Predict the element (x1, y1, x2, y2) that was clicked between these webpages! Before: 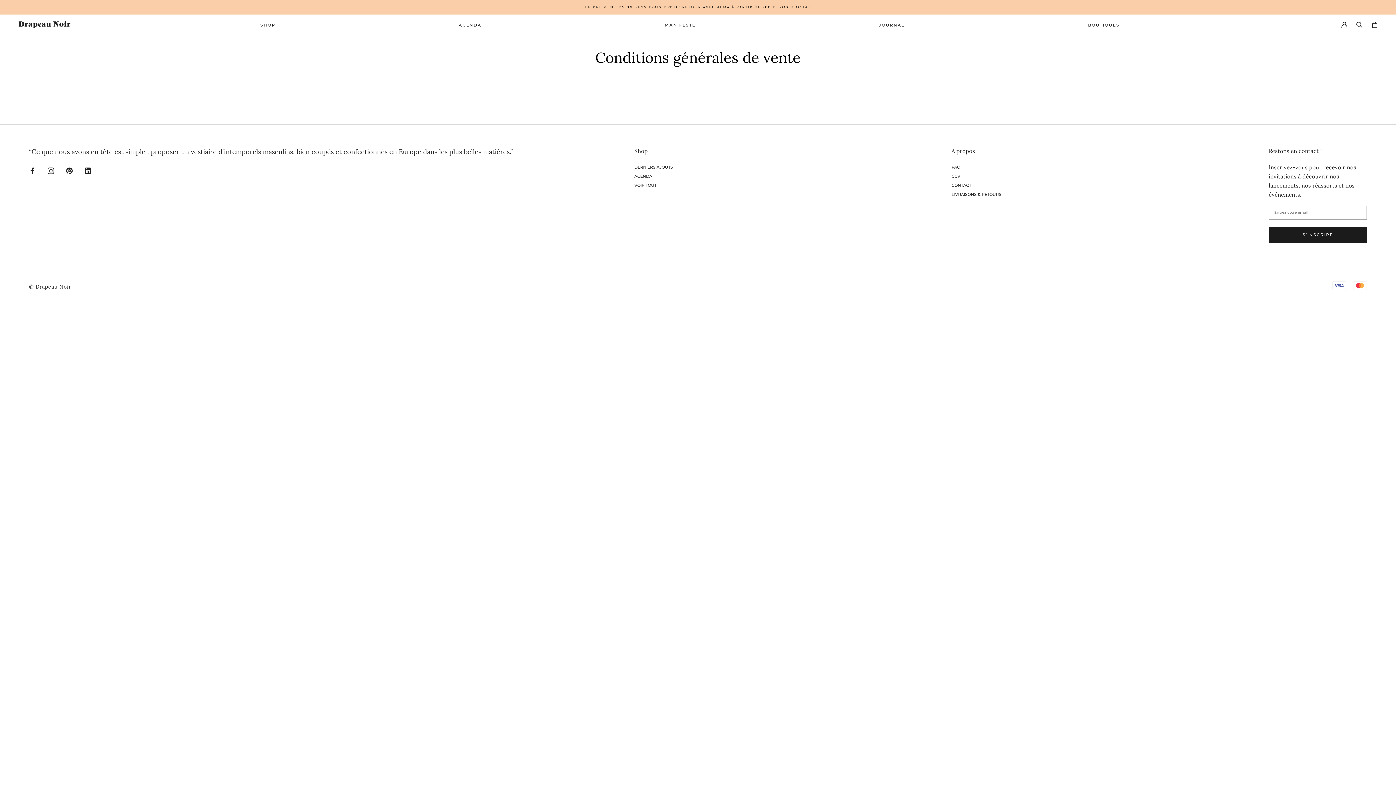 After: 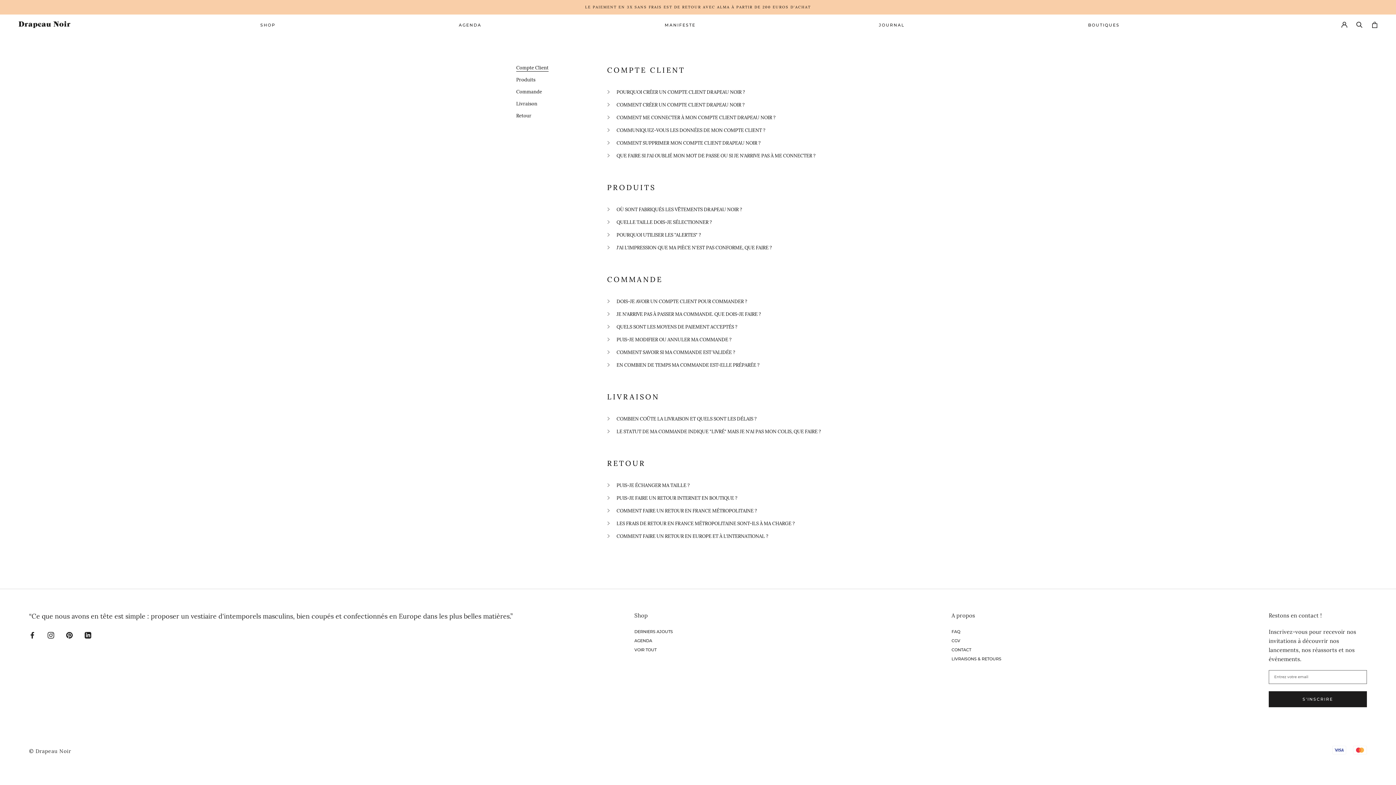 Action: label: FAQ bbox: (951, 162, 1240, 172)